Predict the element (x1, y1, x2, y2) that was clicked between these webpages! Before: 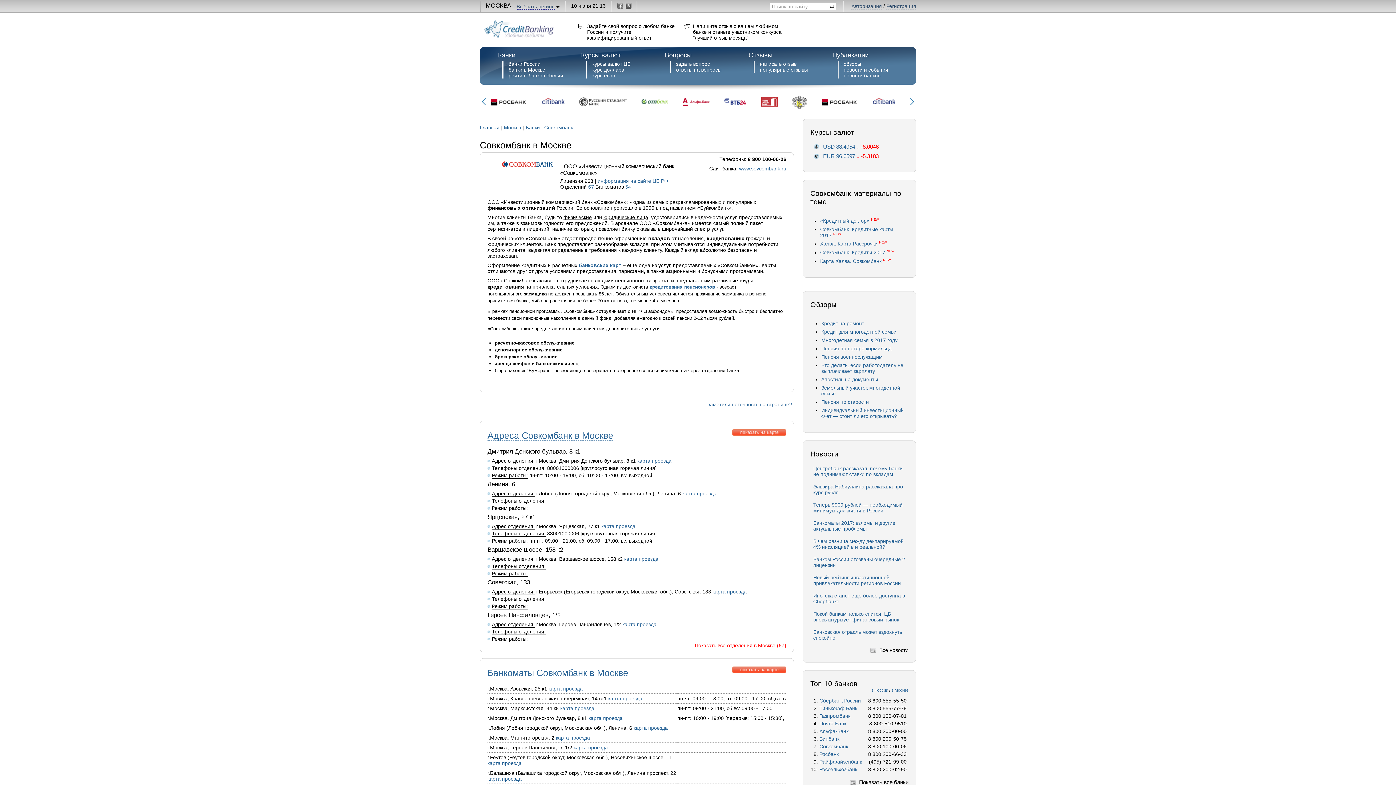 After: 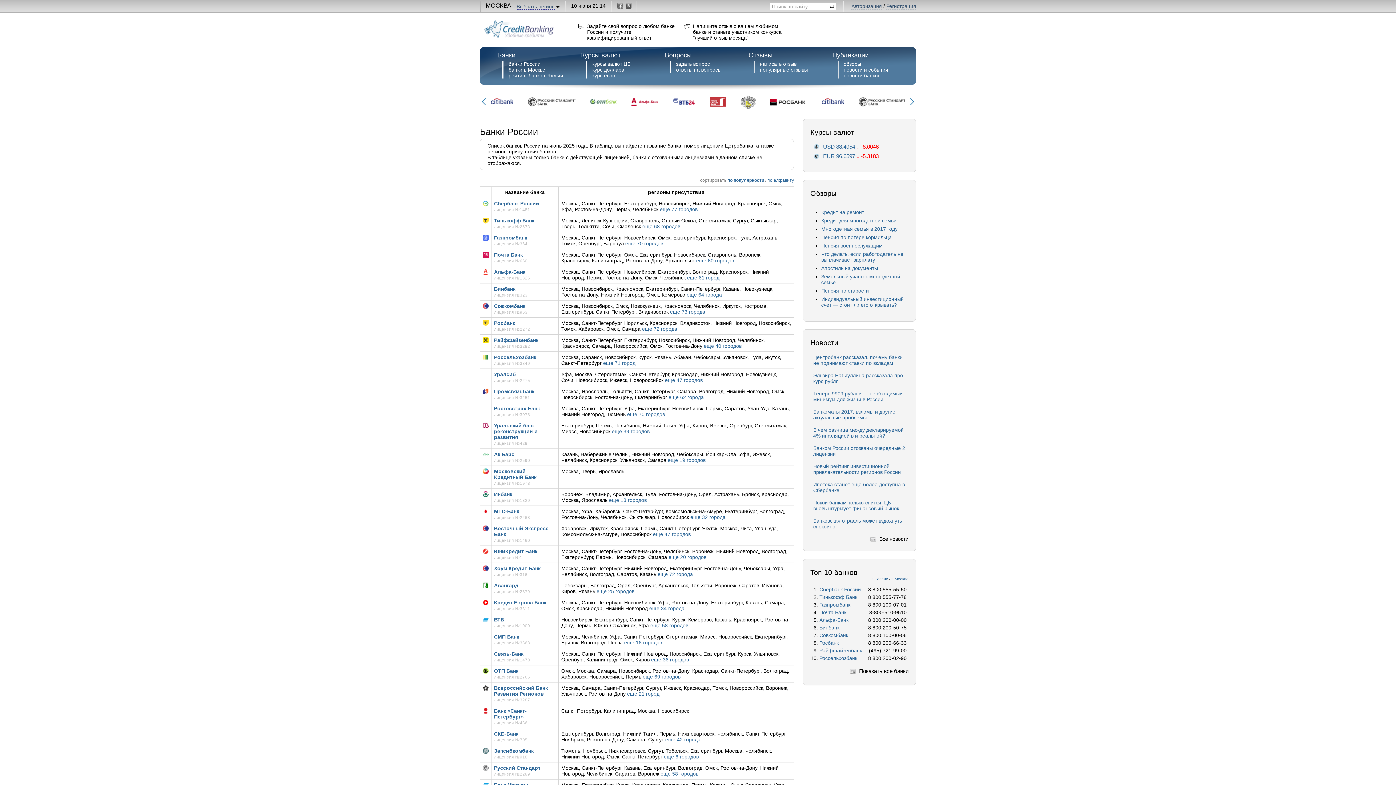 Action: label: рейтинг банков России bbox: (508, 72, 581, 78)